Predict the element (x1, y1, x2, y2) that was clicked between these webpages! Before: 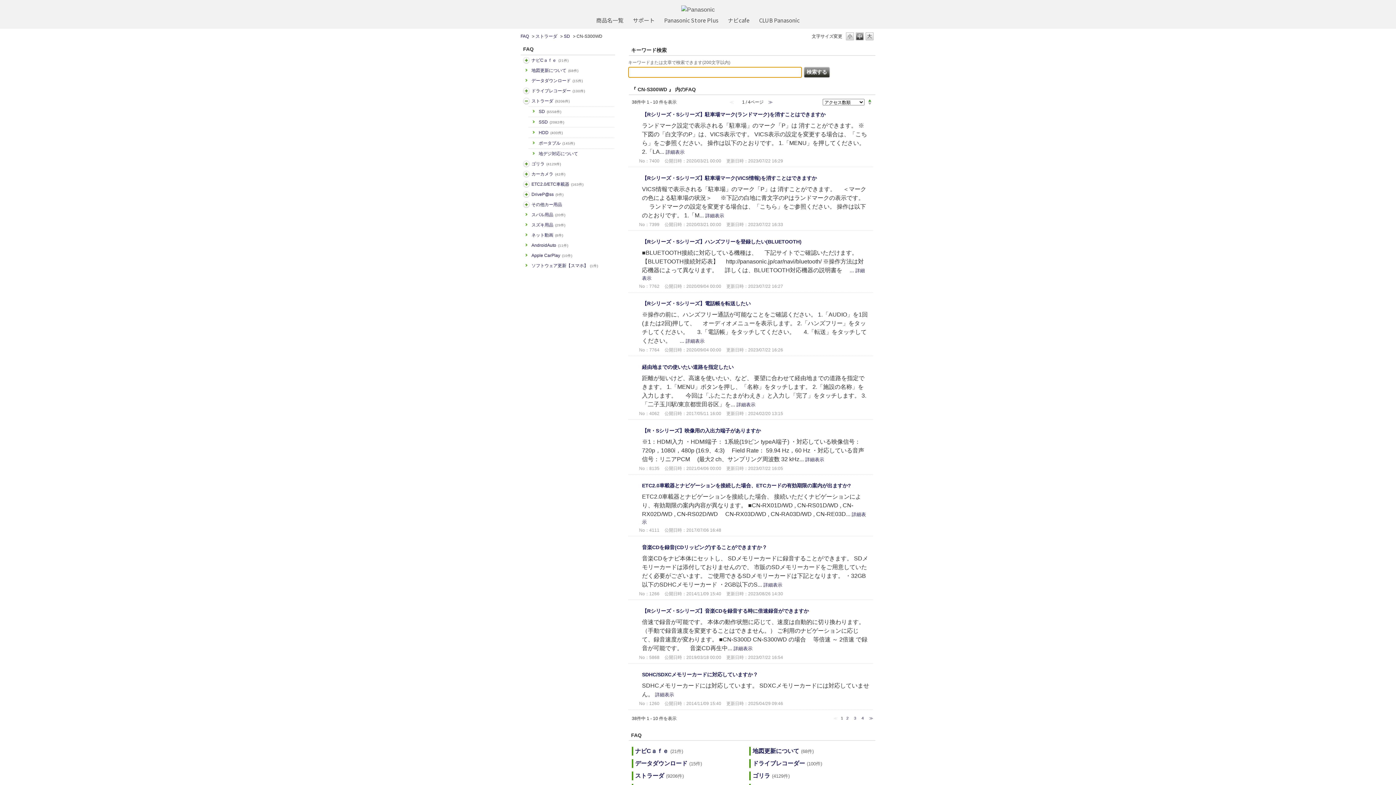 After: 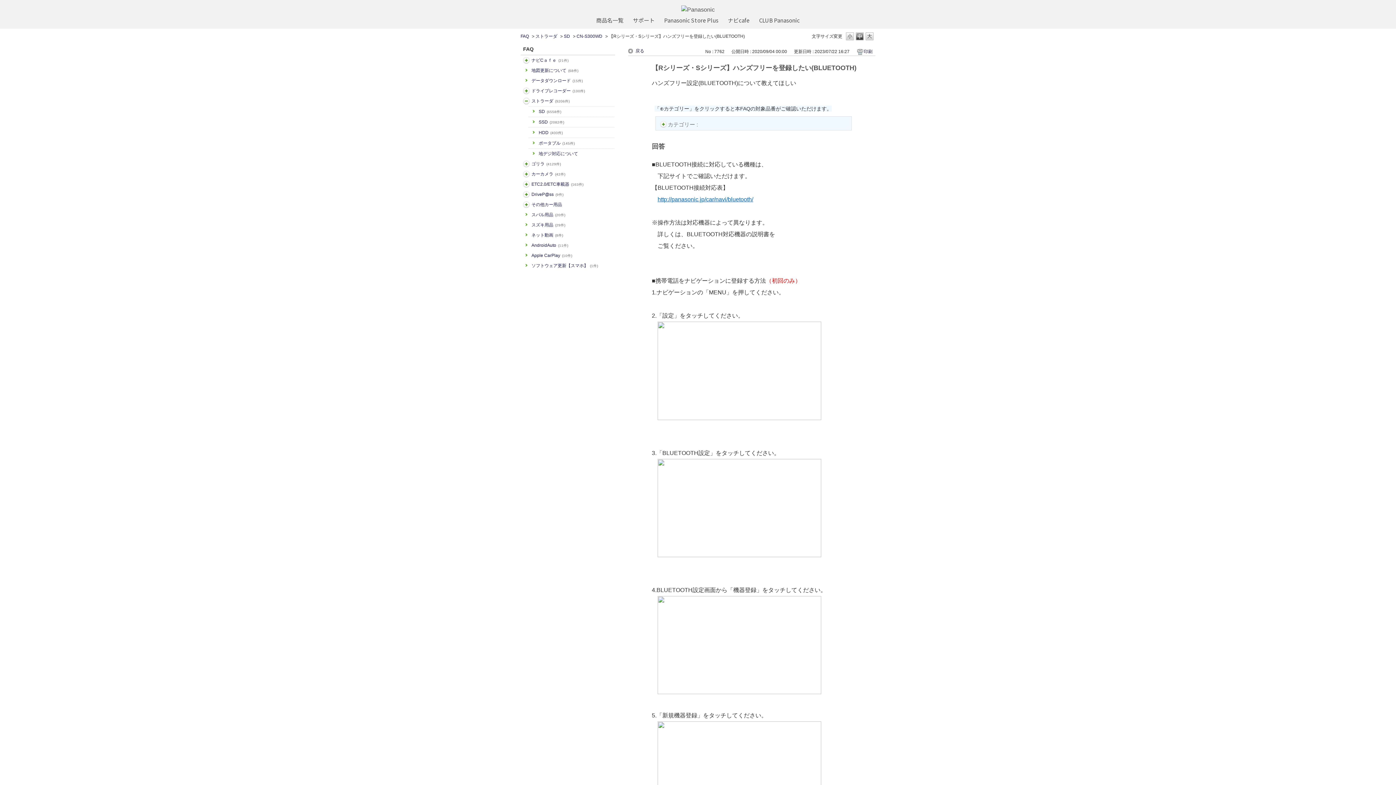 Action: label: 【Rシリーズ・Sシリーズ】ハンズフリーを登録したい(BLUETOOTH) bbox: (642, 238, 801, 244)